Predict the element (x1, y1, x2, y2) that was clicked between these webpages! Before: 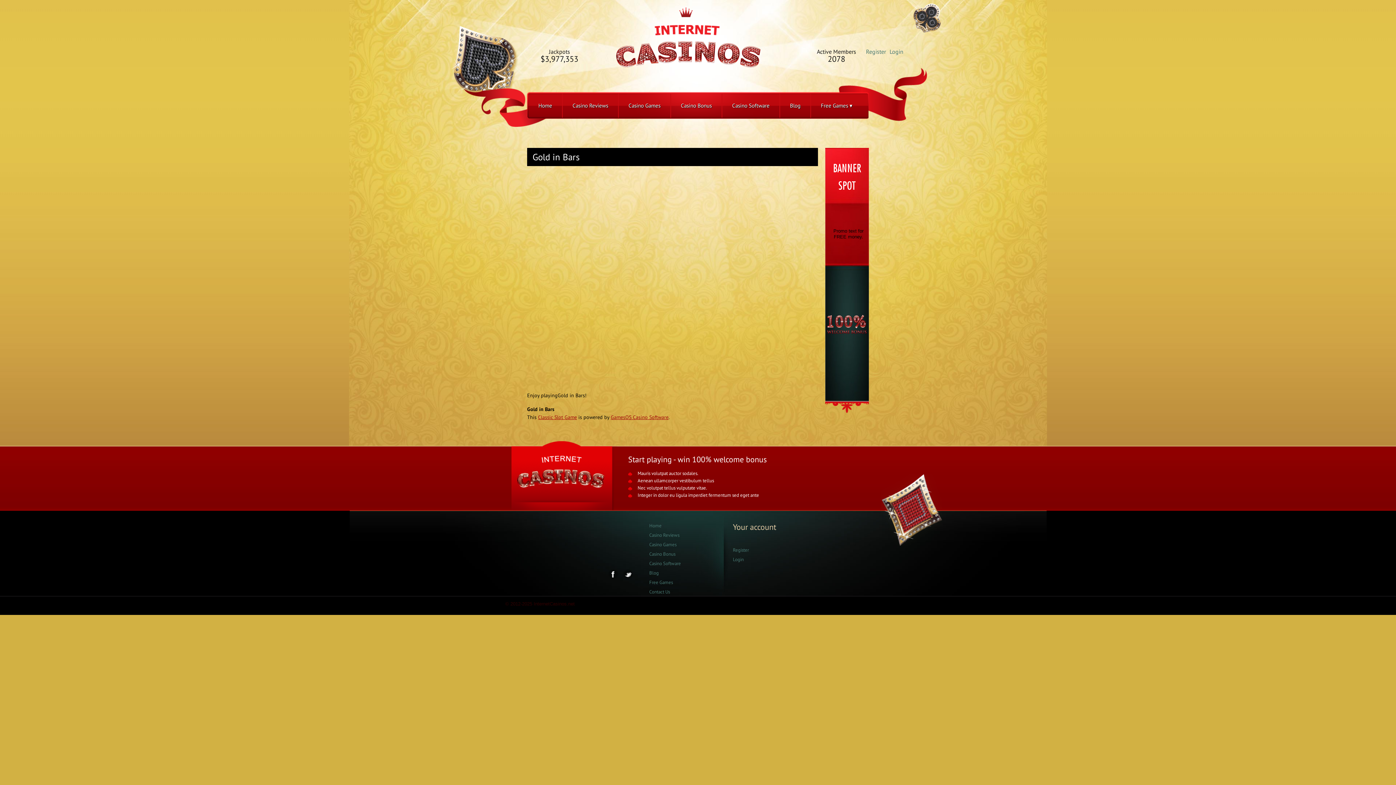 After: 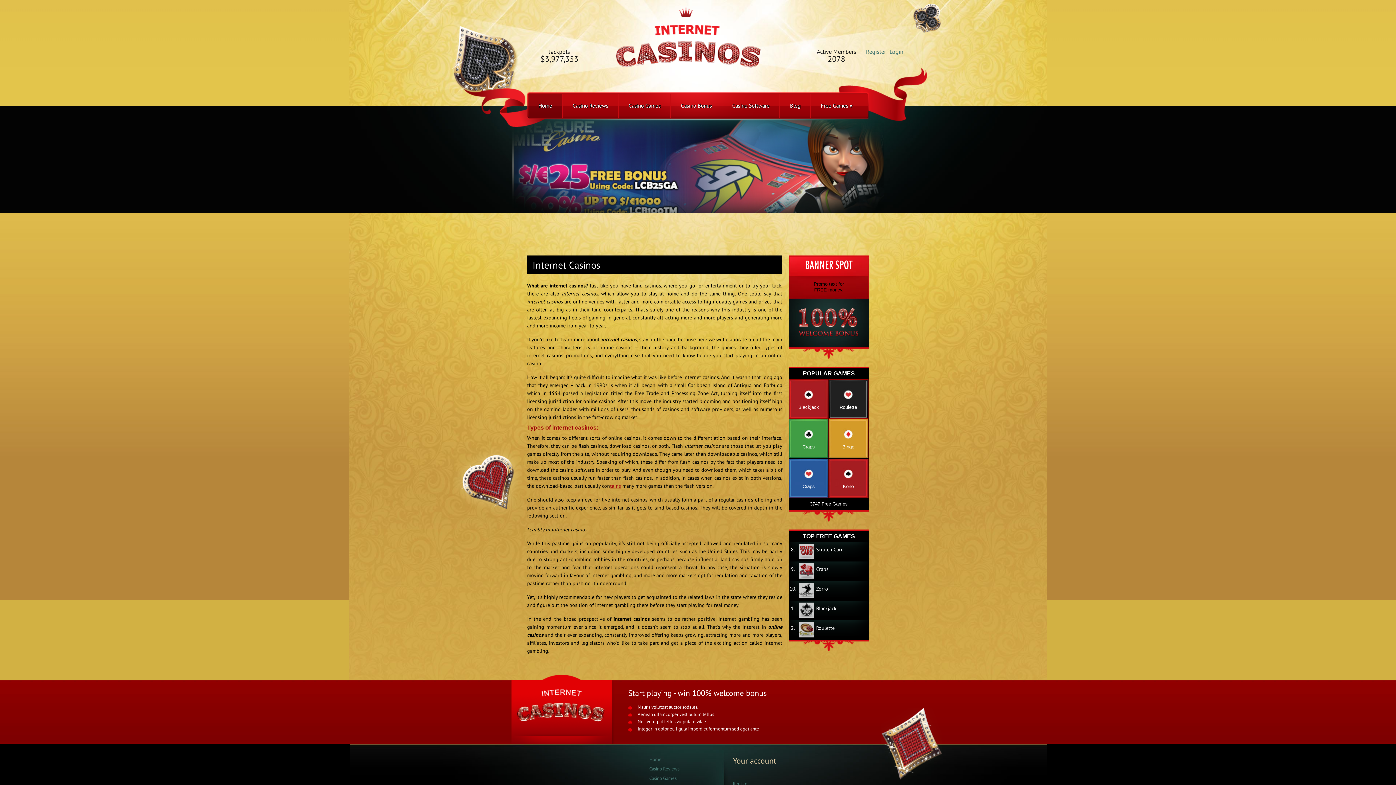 Action: bbox: (528, 93, 562, 117) label: Home